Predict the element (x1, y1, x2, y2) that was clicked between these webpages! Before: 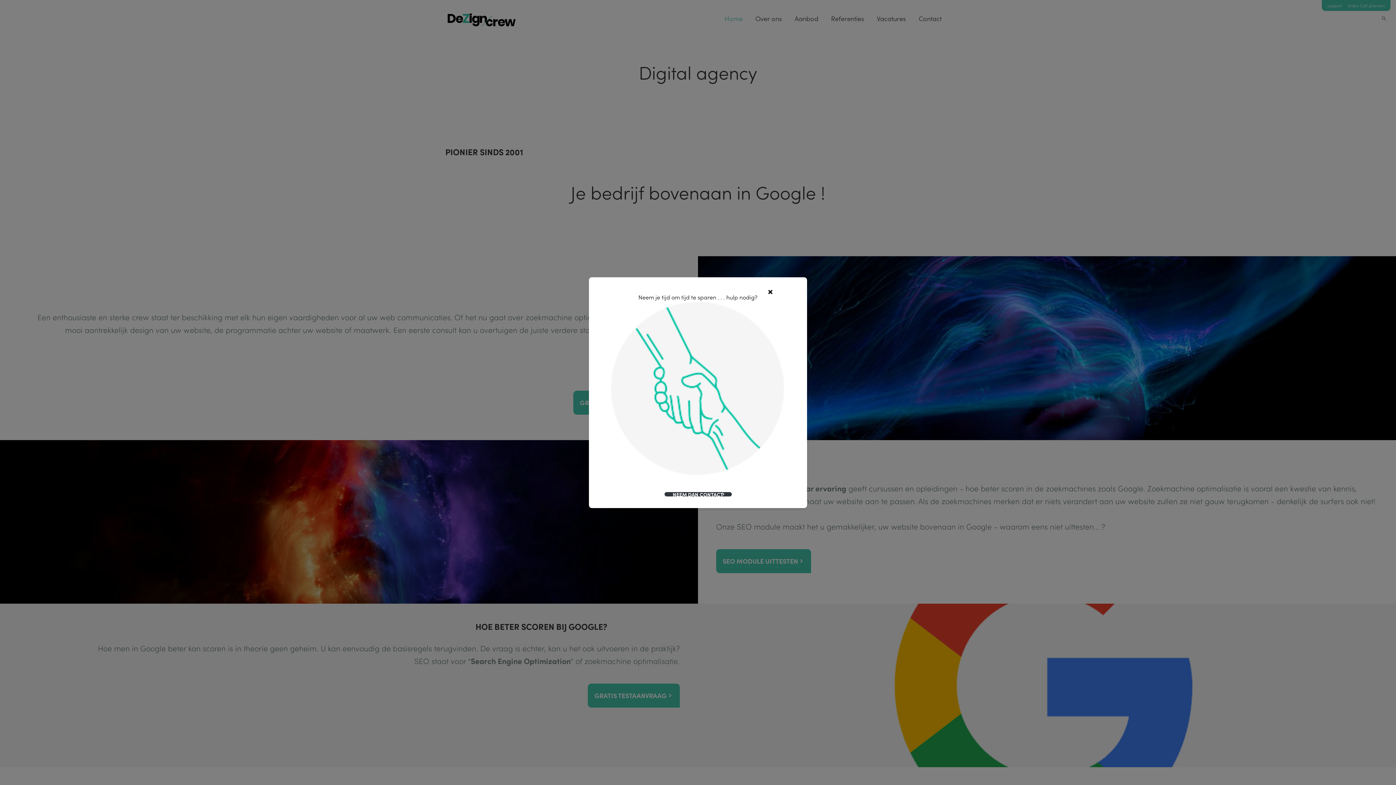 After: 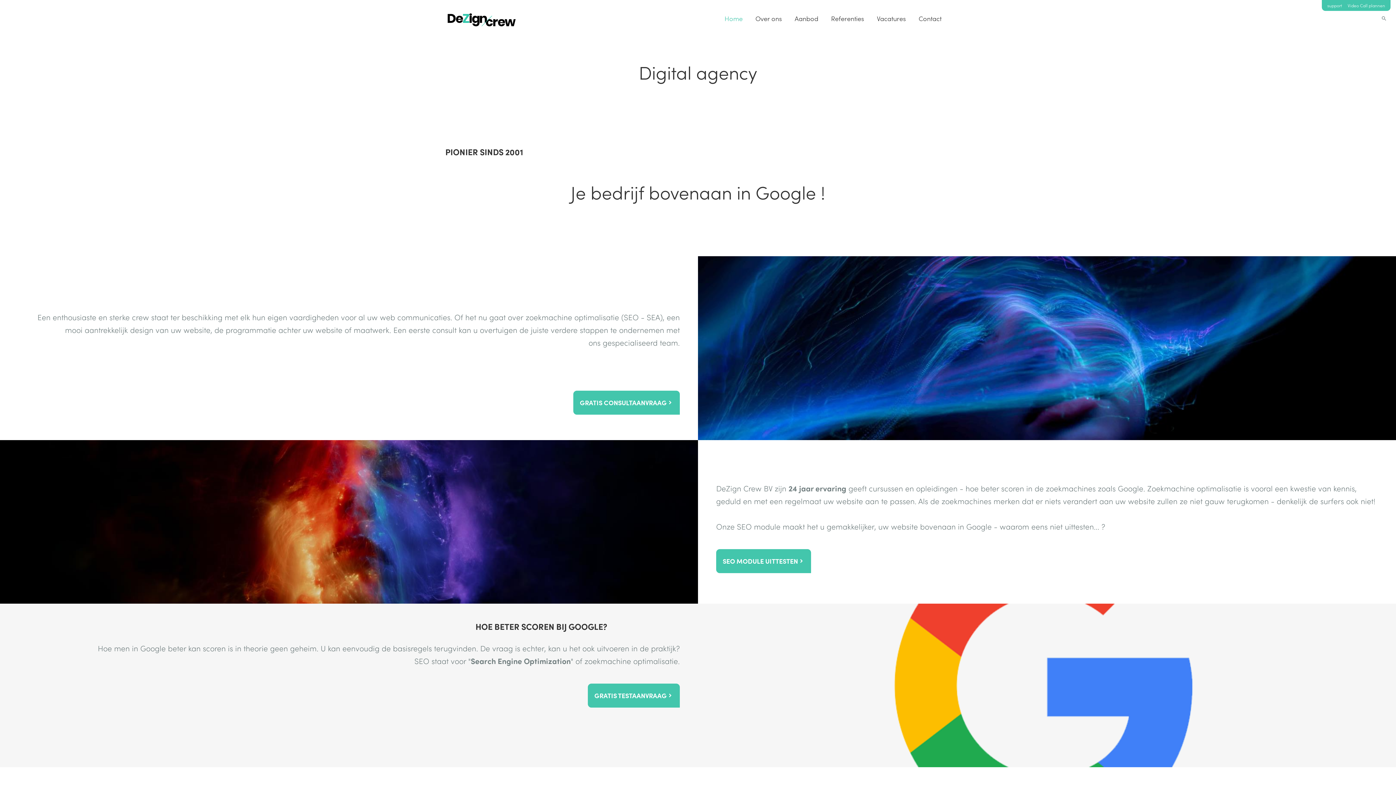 Action: label: × bbox: (750, 284, 801, 296)